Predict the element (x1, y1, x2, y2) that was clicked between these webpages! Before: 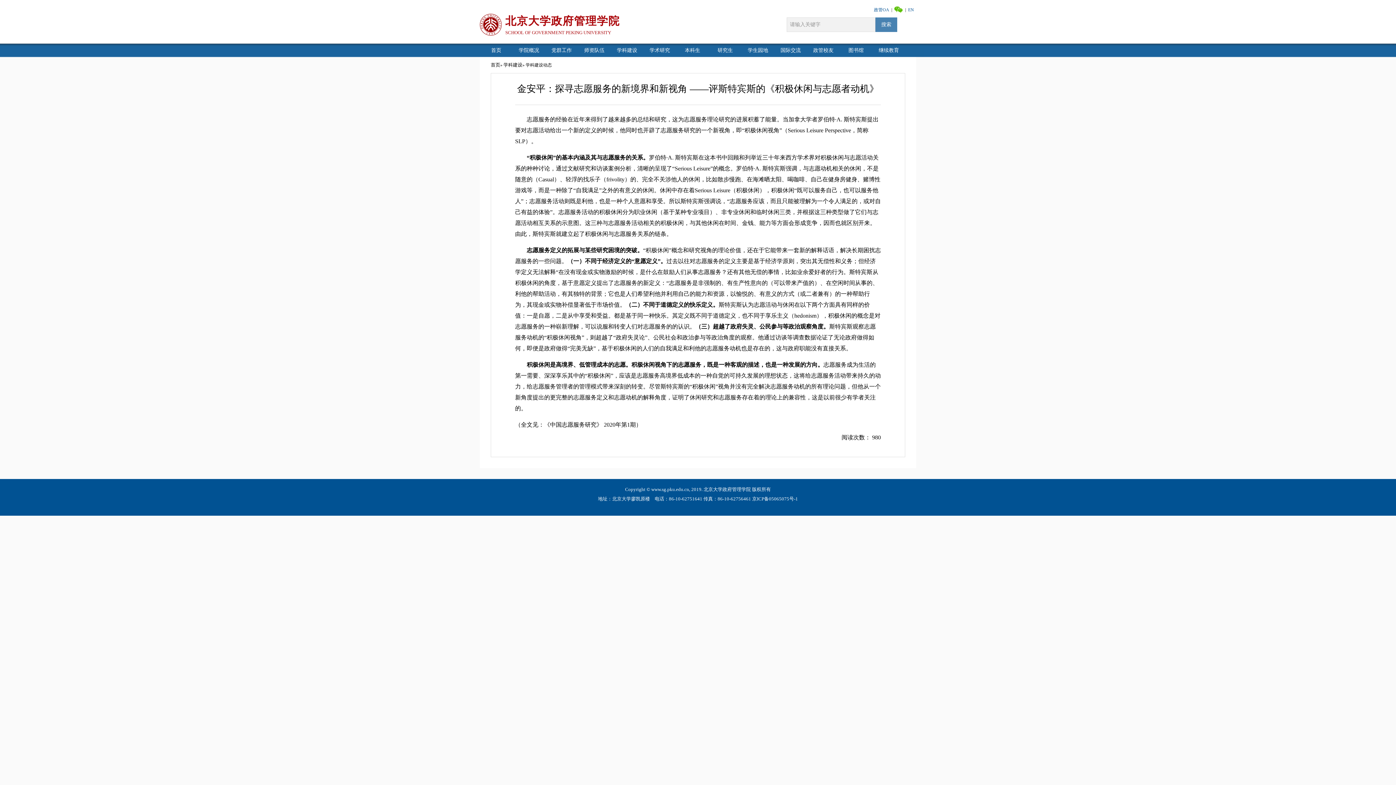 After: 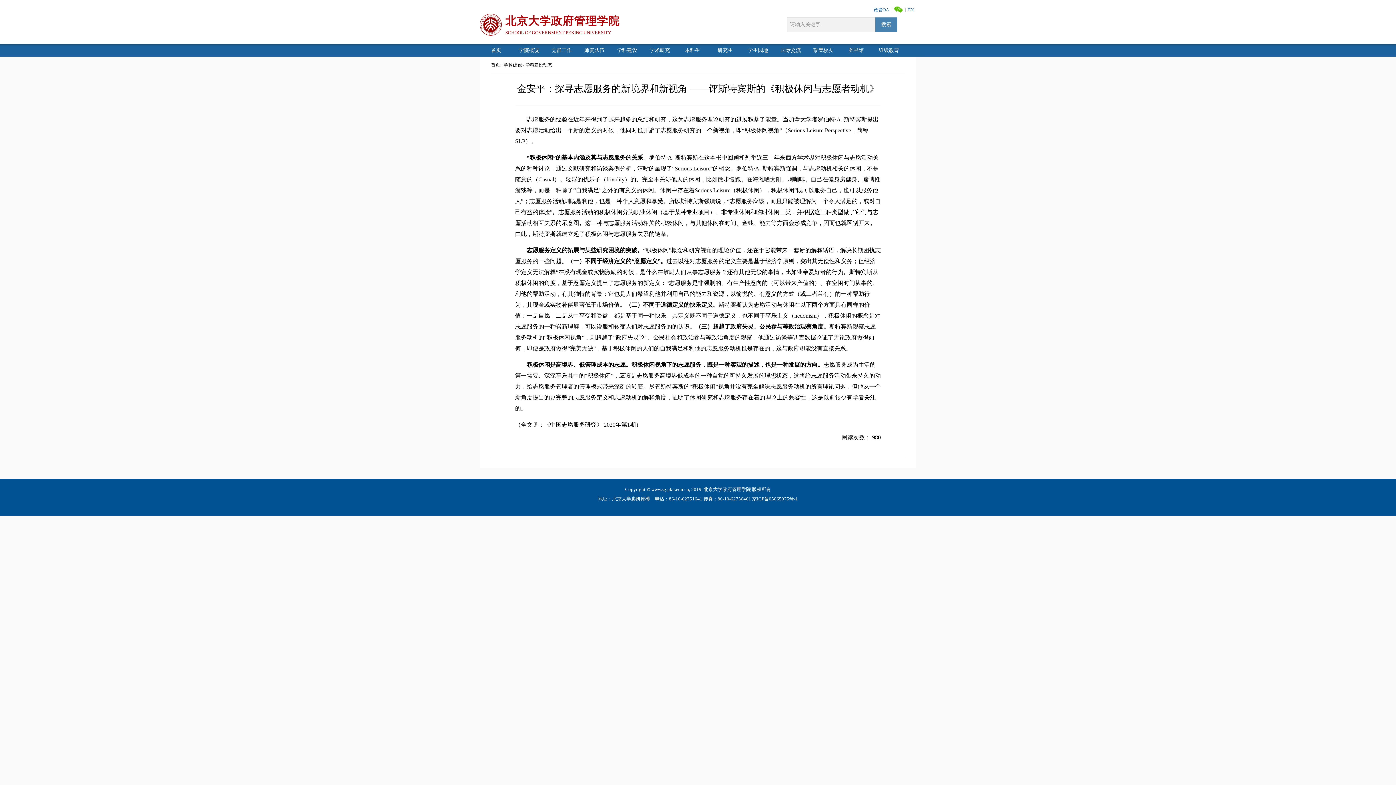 Action: label: 政管OA bbox: (874, 7, 889, 12)